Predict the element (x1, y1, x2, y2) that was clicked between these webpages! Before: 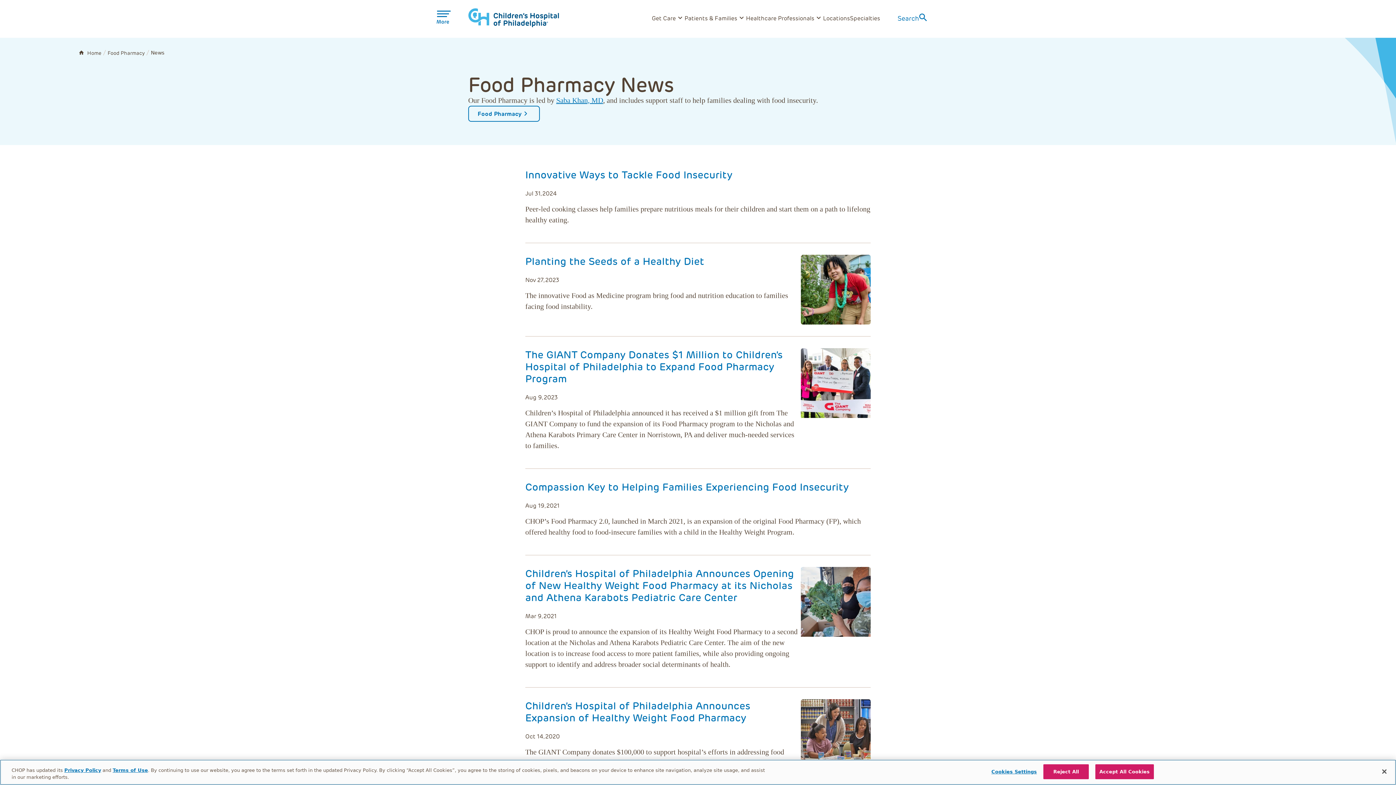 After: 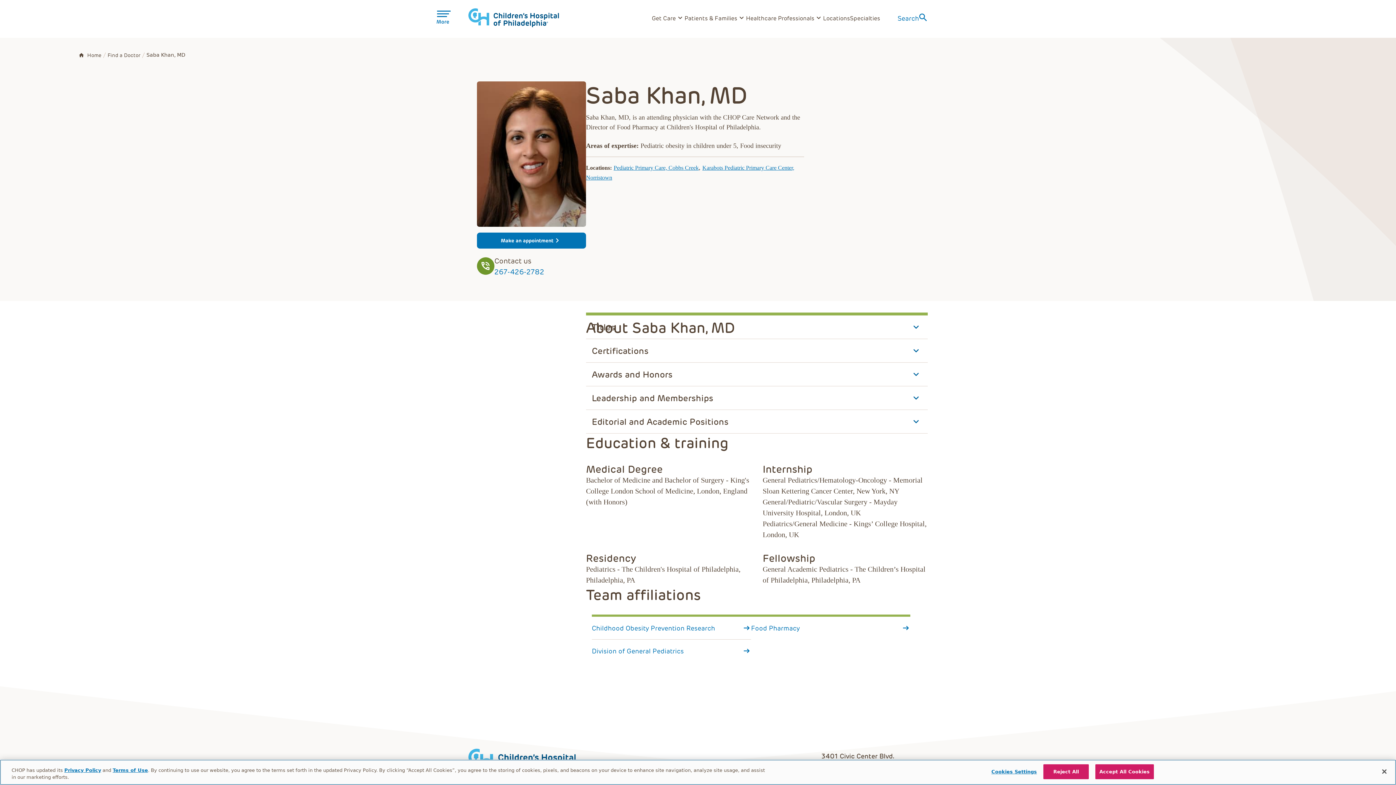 Action: bbox: (556, 96, 603, 104) label: Saba Khan, MD